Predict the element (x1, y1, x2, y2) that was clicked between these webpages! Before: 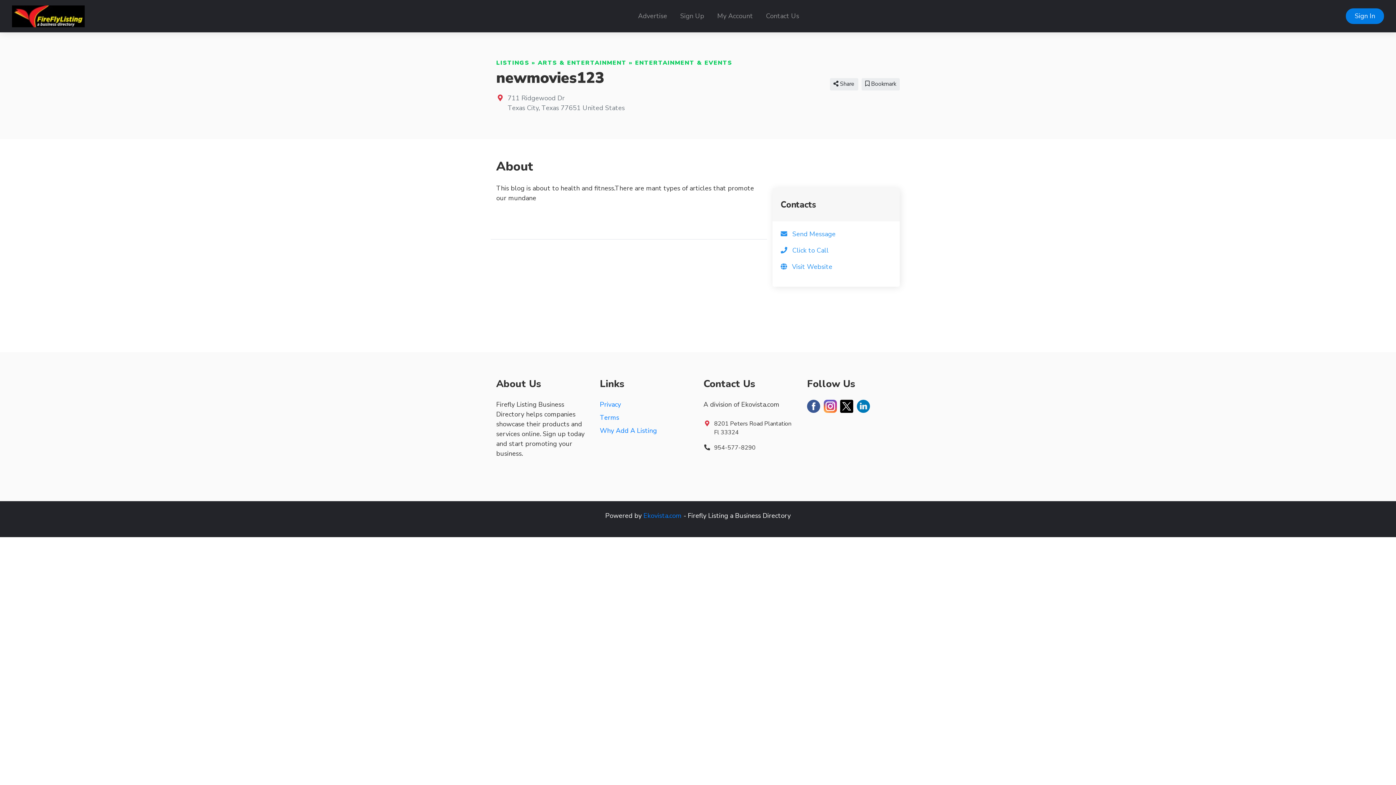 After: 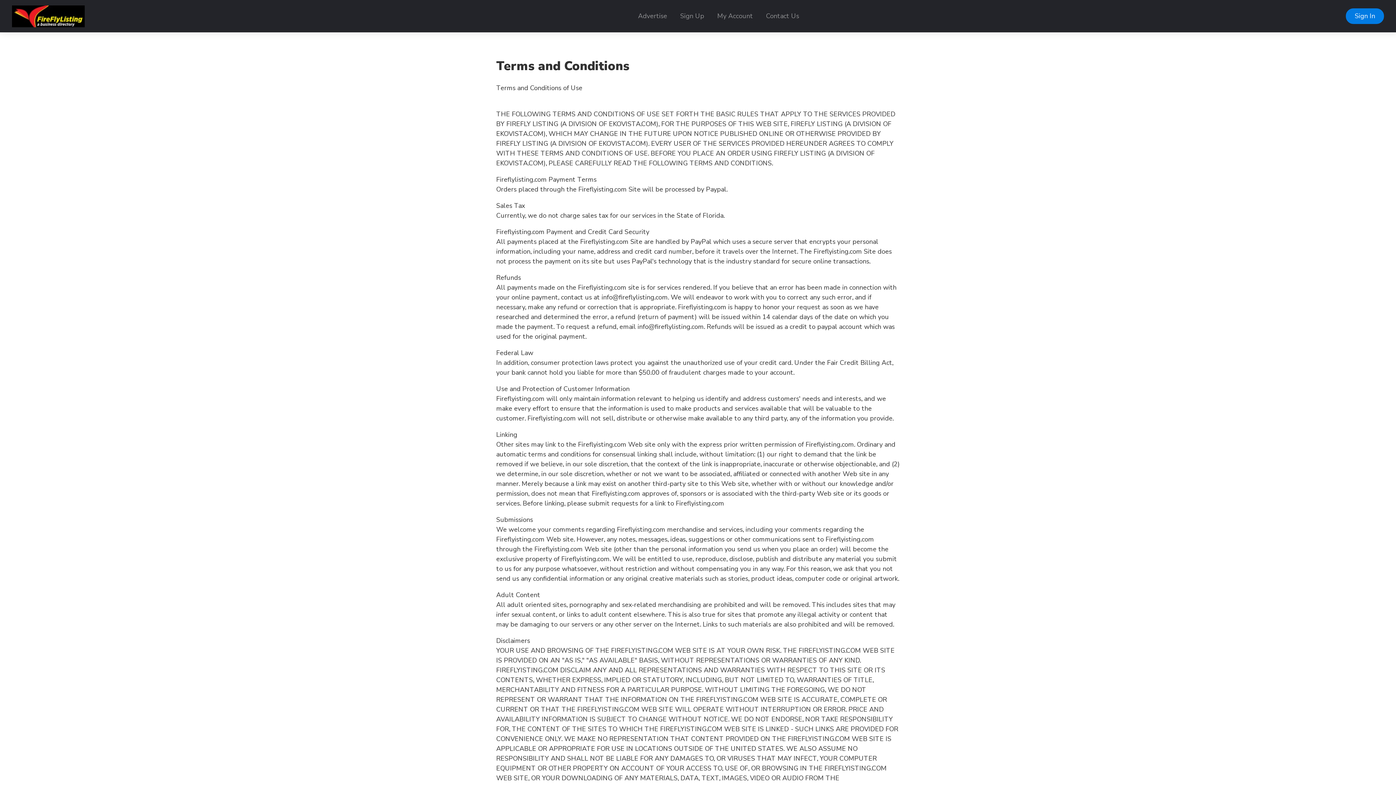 Action: label: Terms bbox: (600, 413, 619, 422)